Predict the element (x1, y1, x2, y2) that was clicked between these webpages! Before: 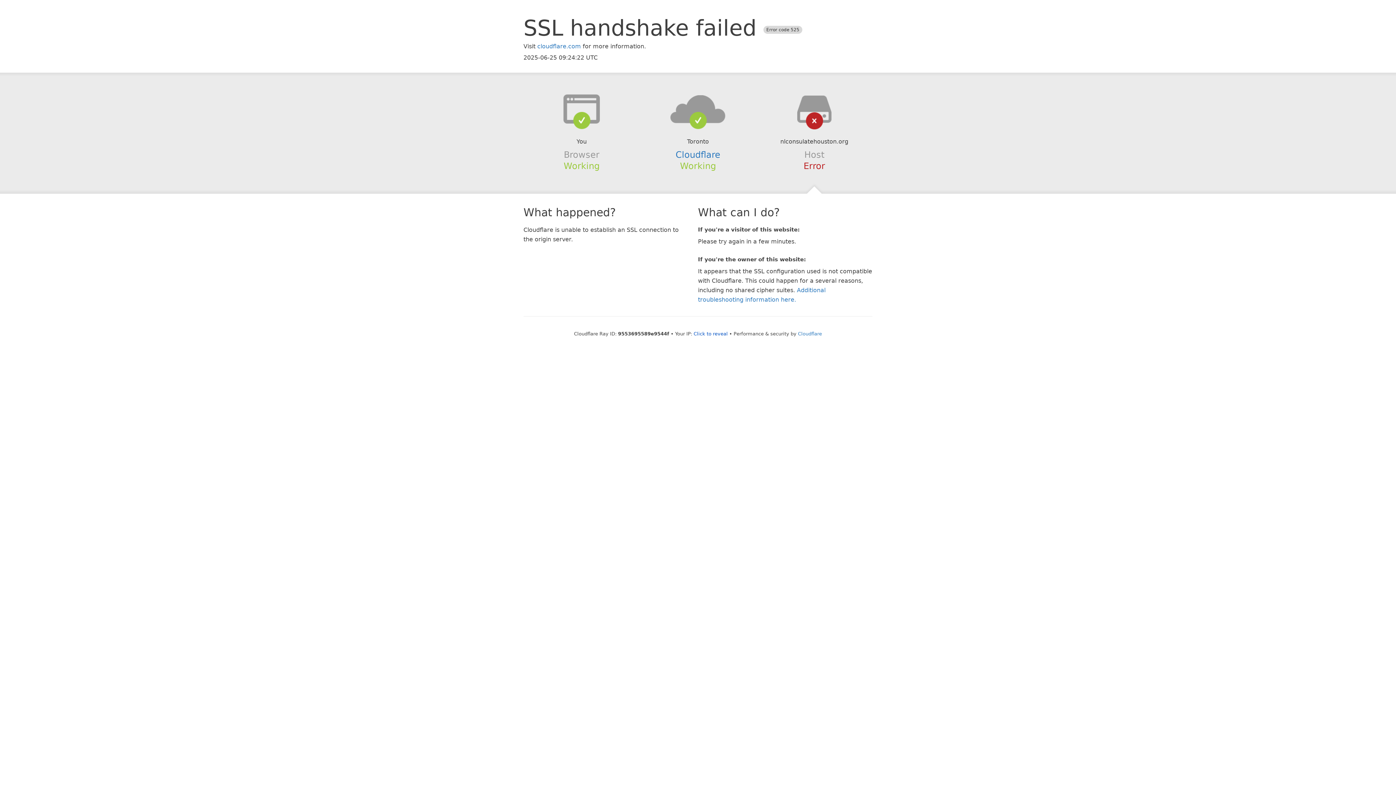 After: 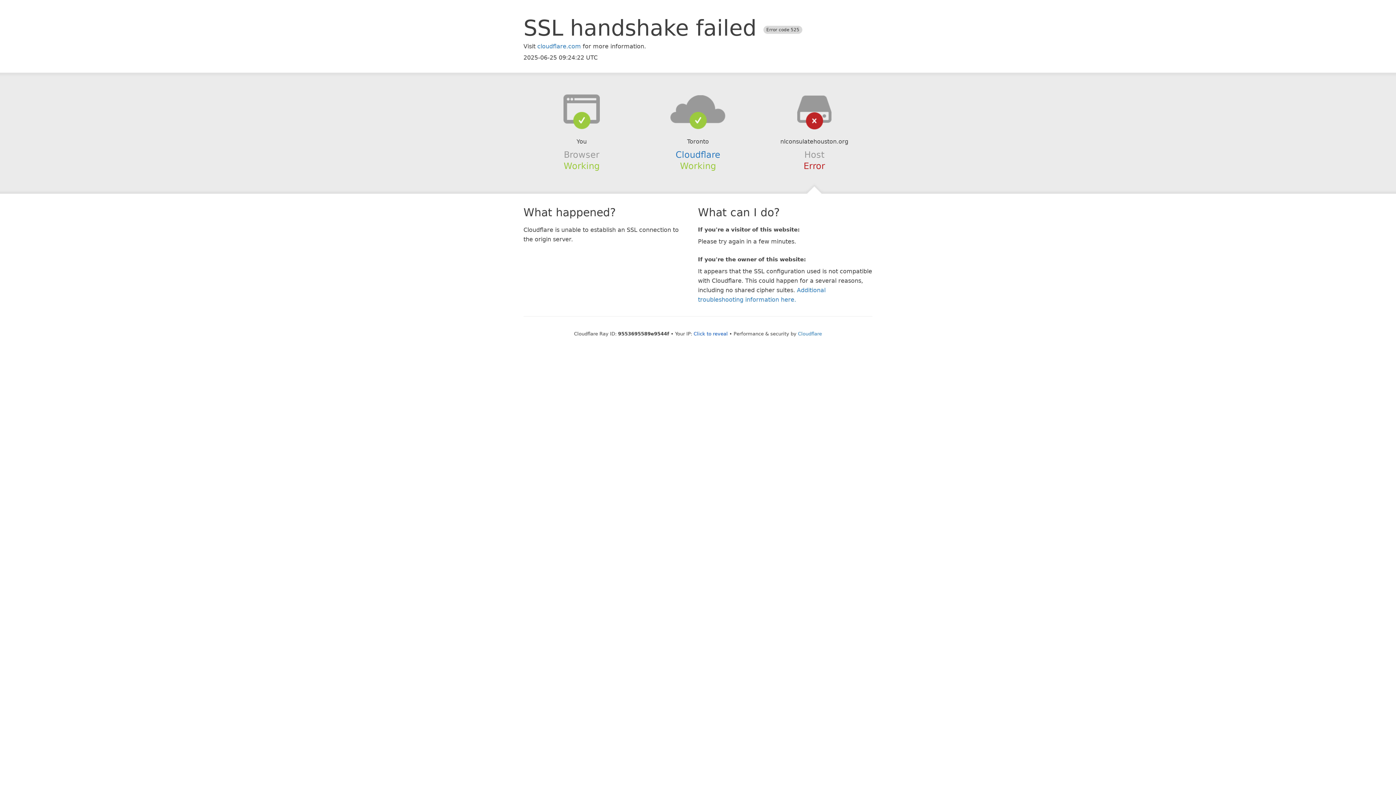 Action: bbox: (639, 94, 756, 123)